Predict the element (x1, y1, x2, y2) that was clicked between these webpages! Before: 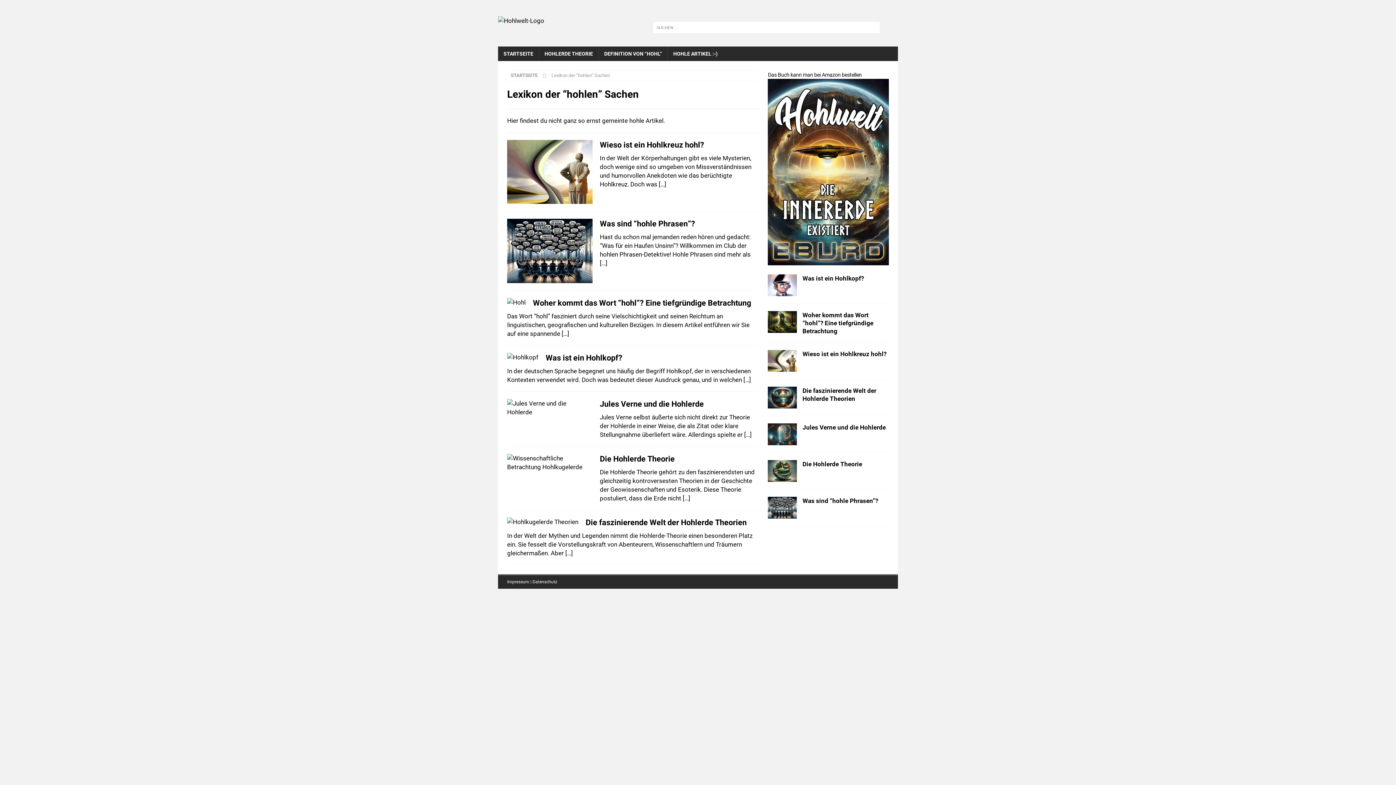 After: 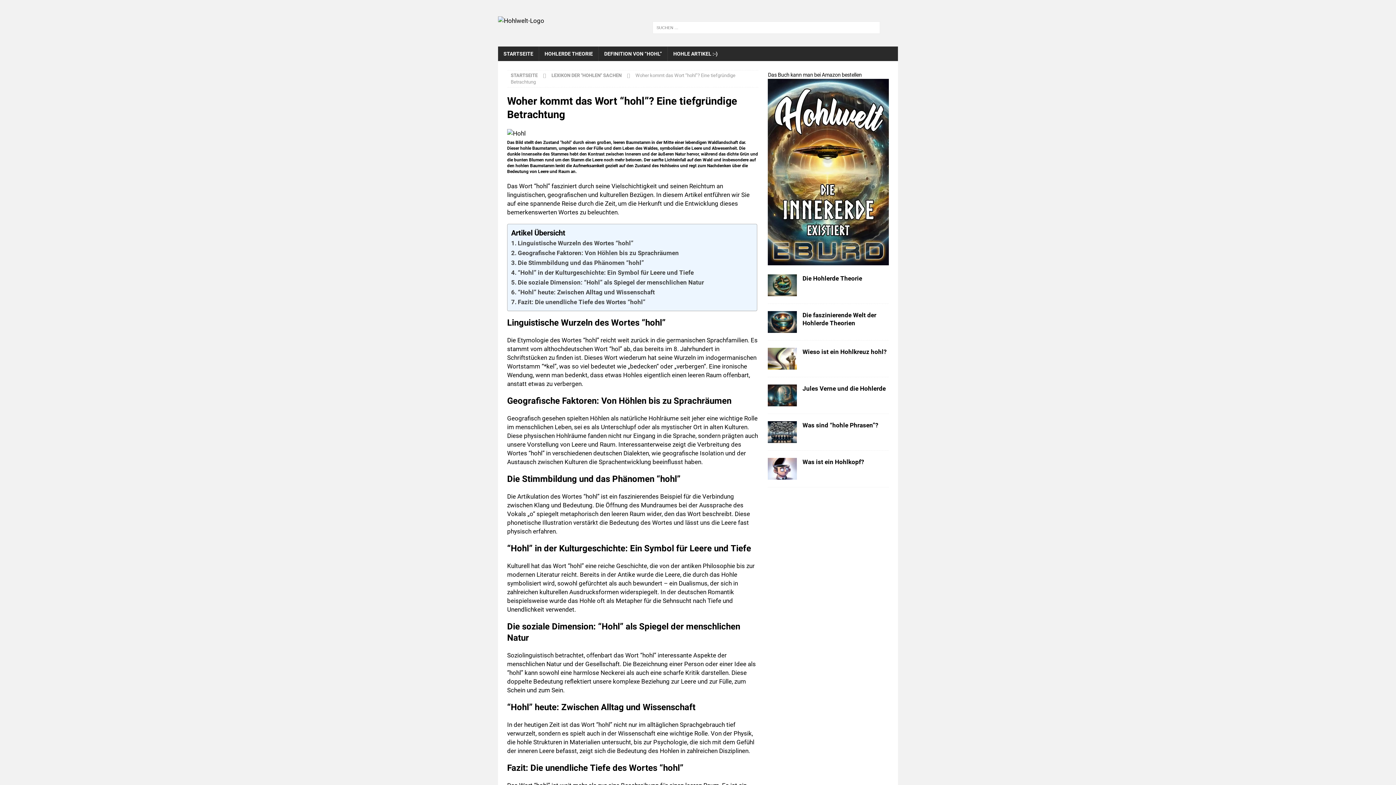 Action: label: Woher kommt das Wort “hohl”? Eine tiefgründige Betrachtung bbox: (802, 311, 873, 334)